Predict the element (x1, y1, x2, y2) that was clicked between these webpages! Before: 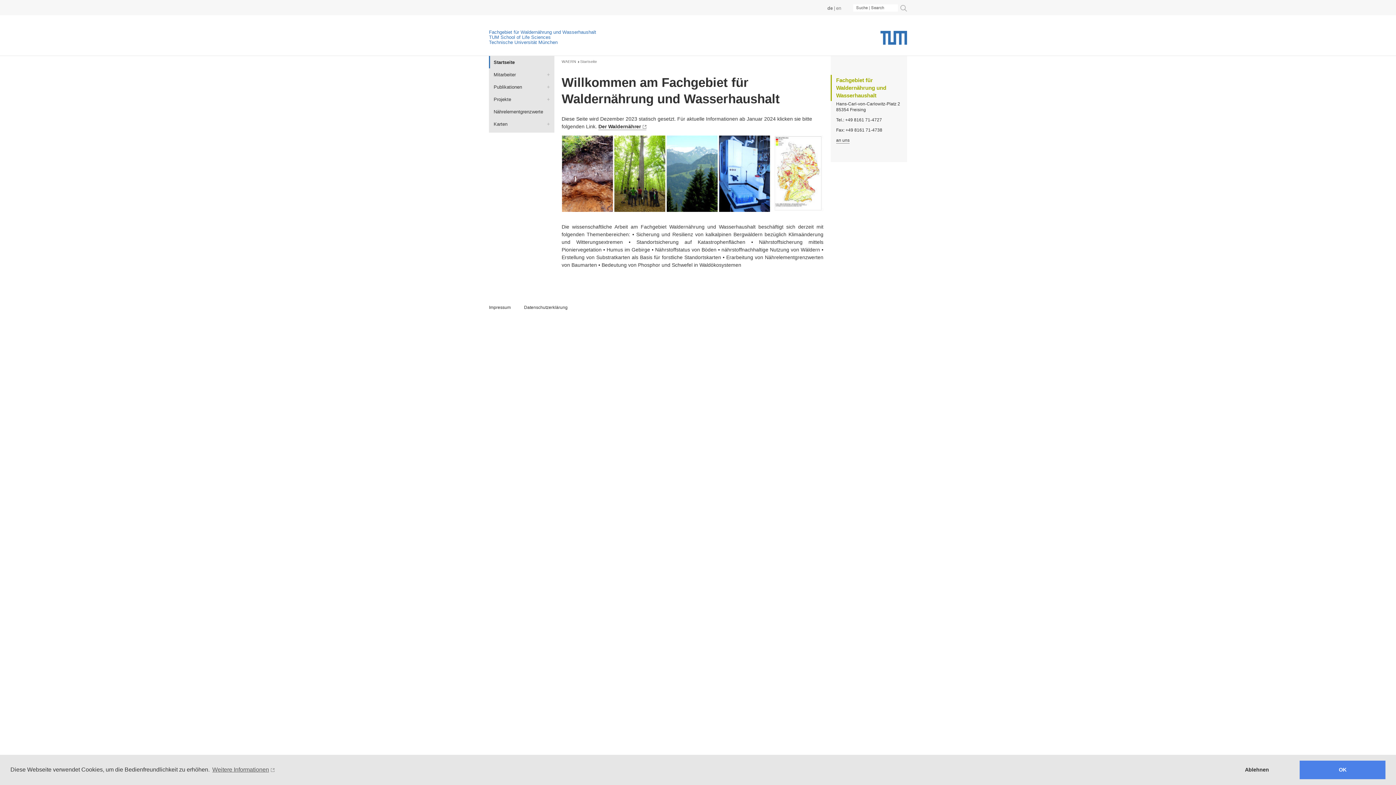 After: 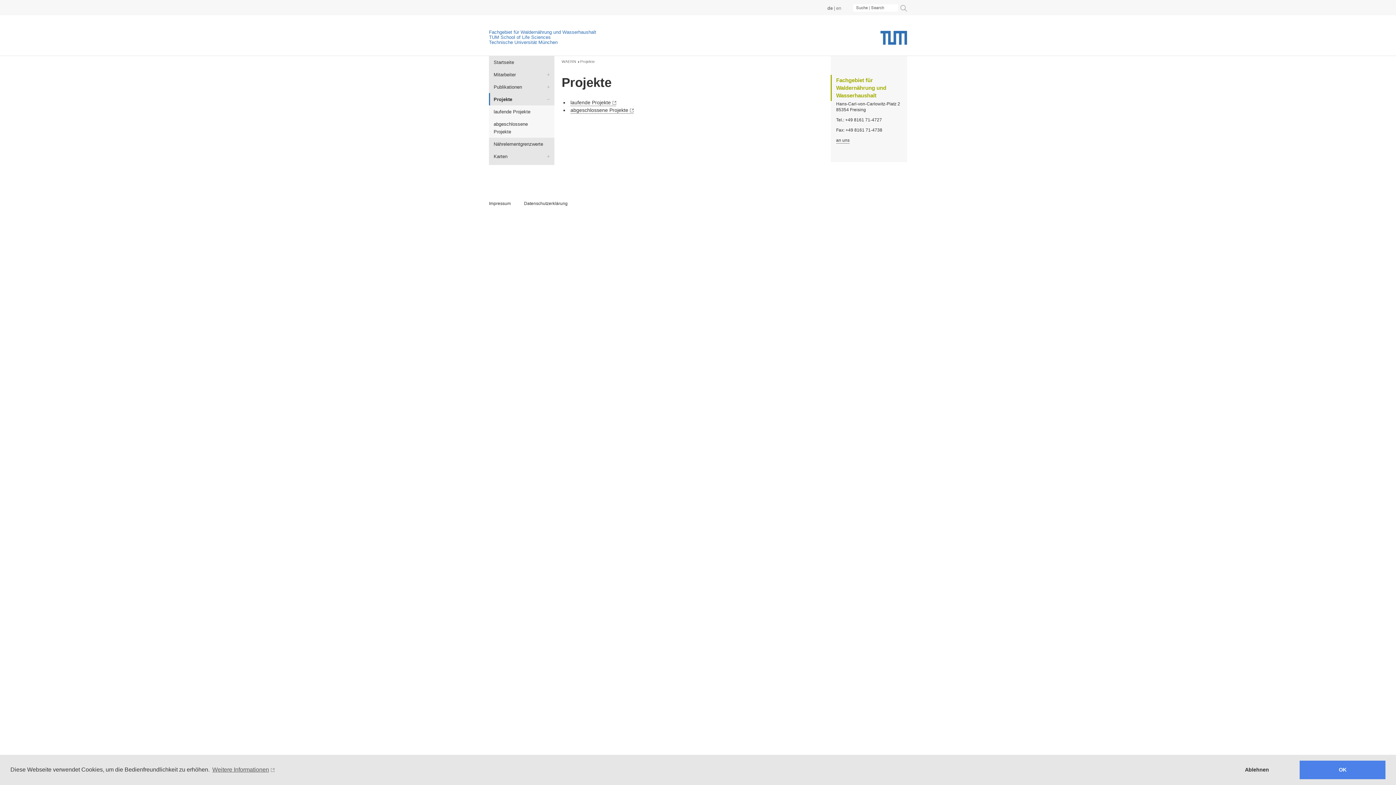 Action: bbox: (489, 93, 554, 105) label: Projekte